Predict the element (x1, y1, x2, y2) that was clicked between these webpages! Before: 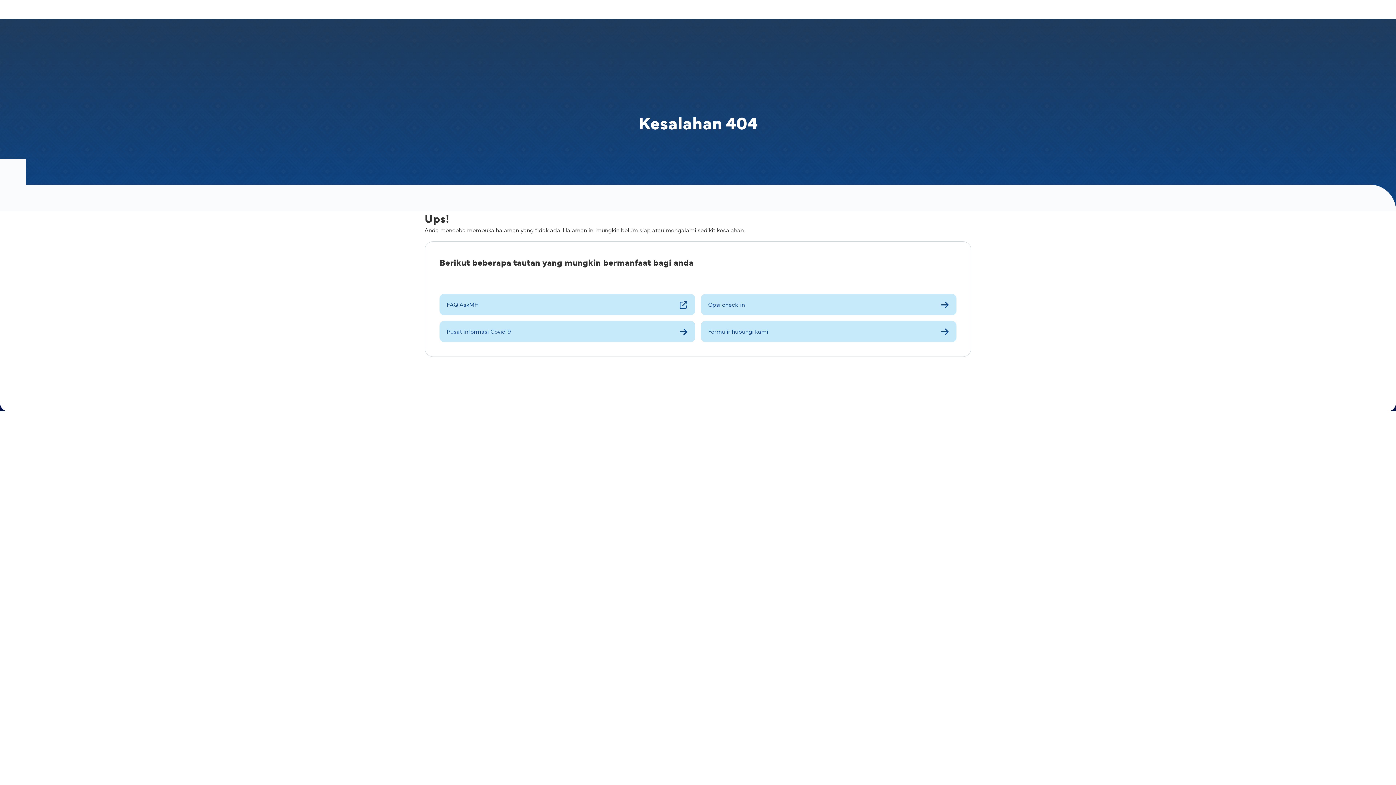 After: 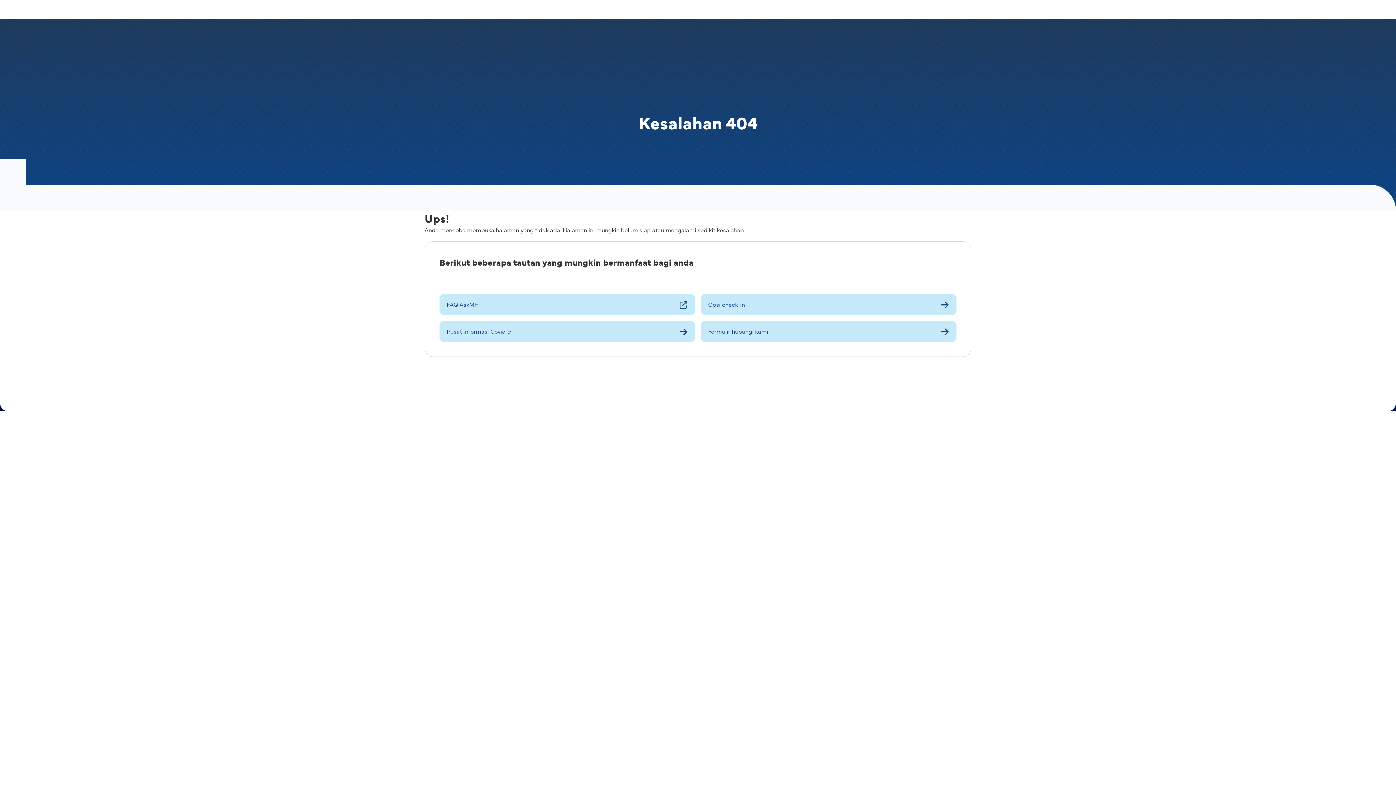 Action: label: Pusat informasi Covid19 bbox: (439, 321, 695, 342)